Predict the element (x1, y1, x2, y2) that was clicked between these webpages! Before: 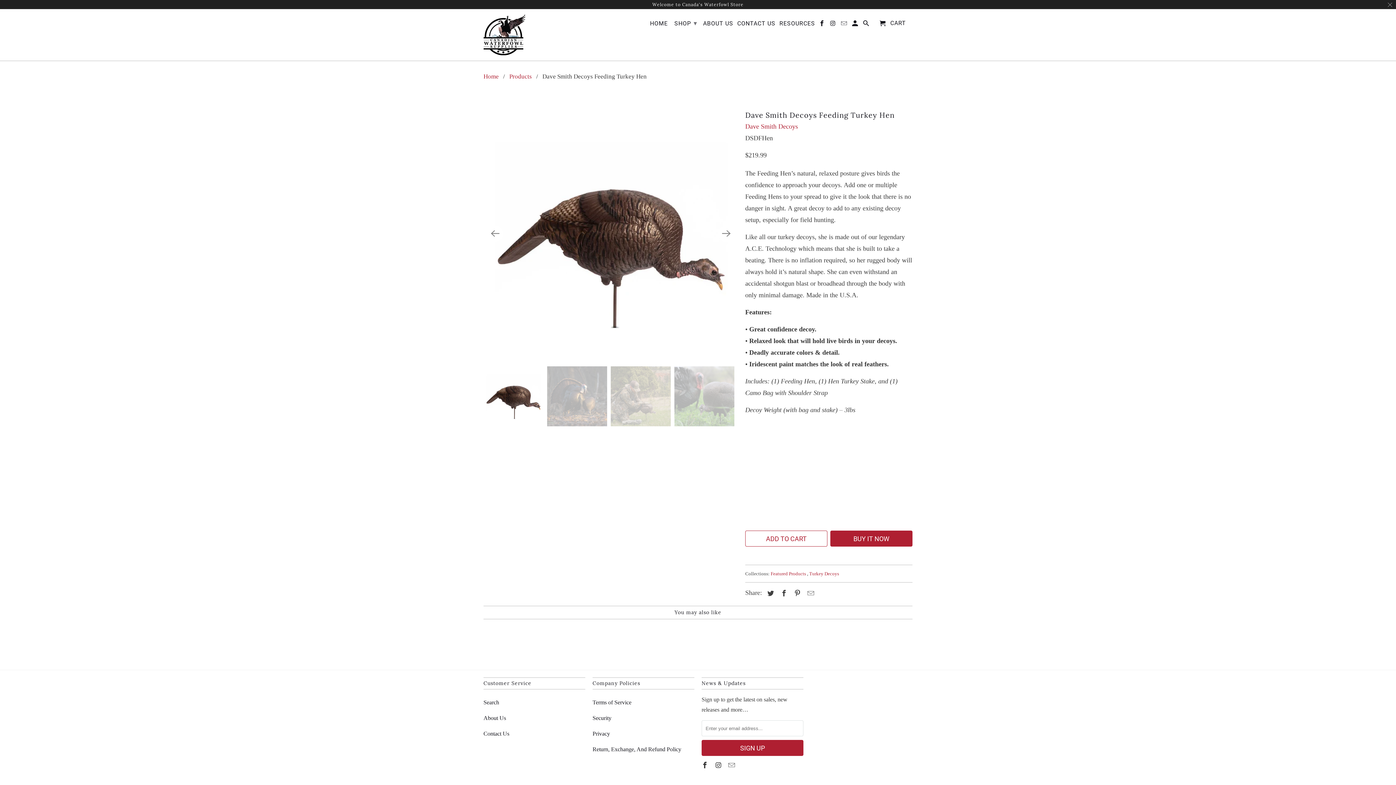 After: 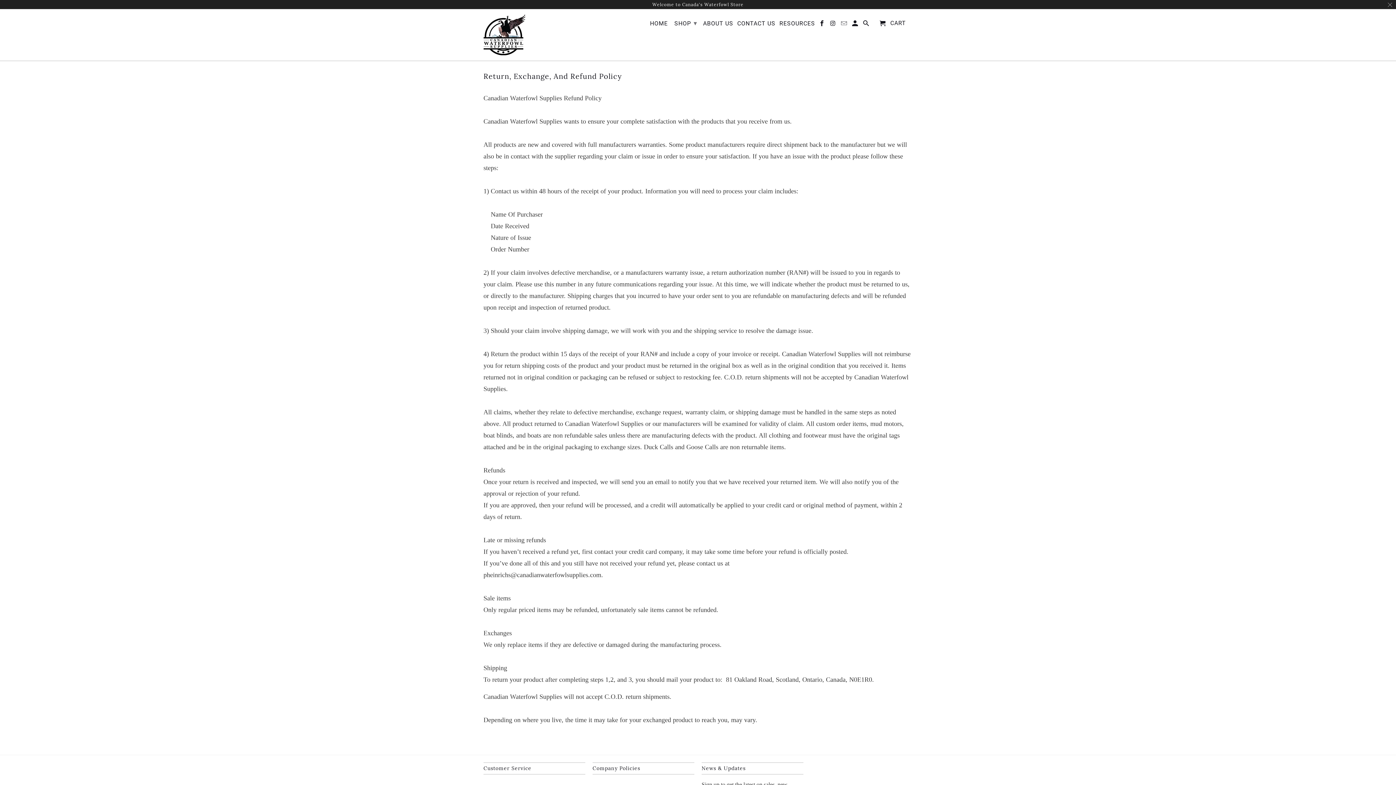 Action: label: Return, Exchange, And Refund Policy bbox: (592, 746, 681, 752)